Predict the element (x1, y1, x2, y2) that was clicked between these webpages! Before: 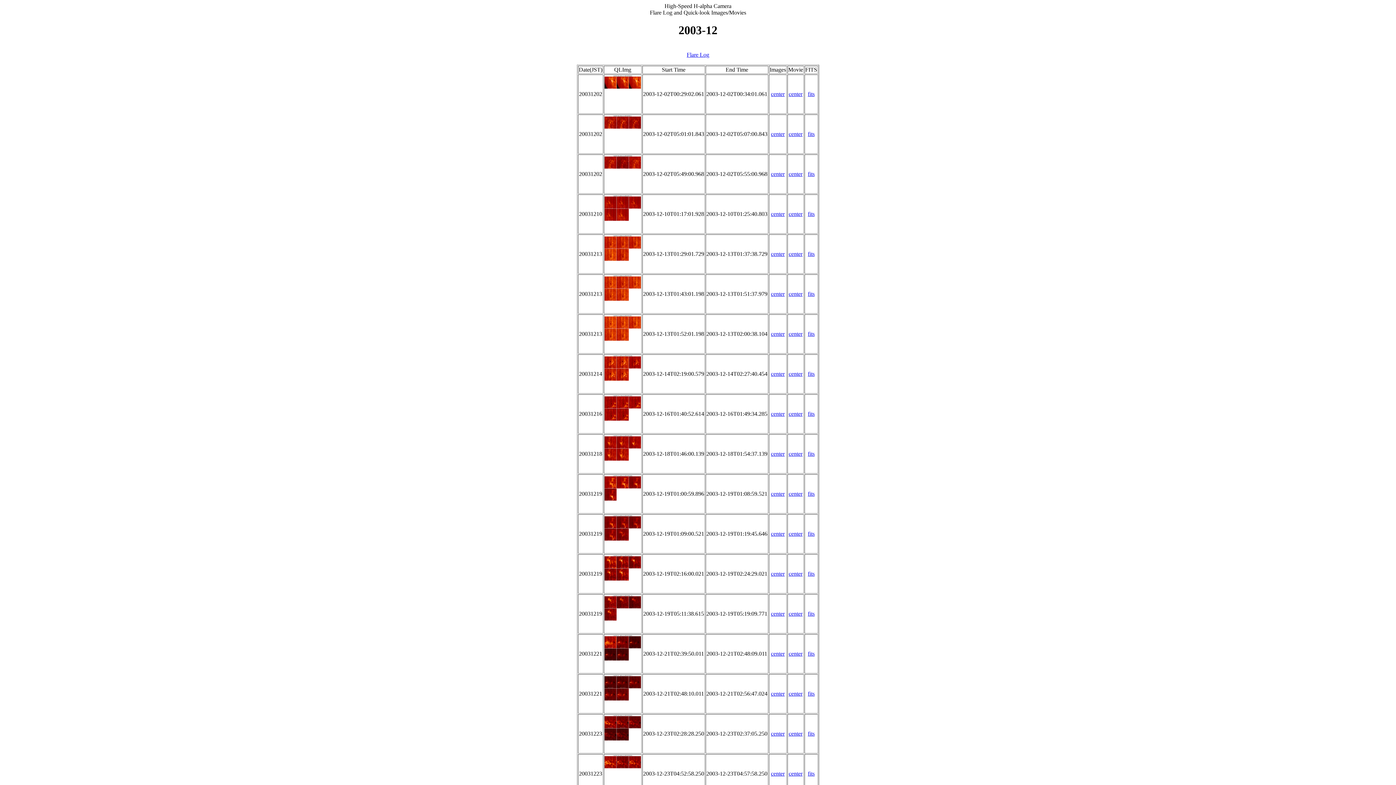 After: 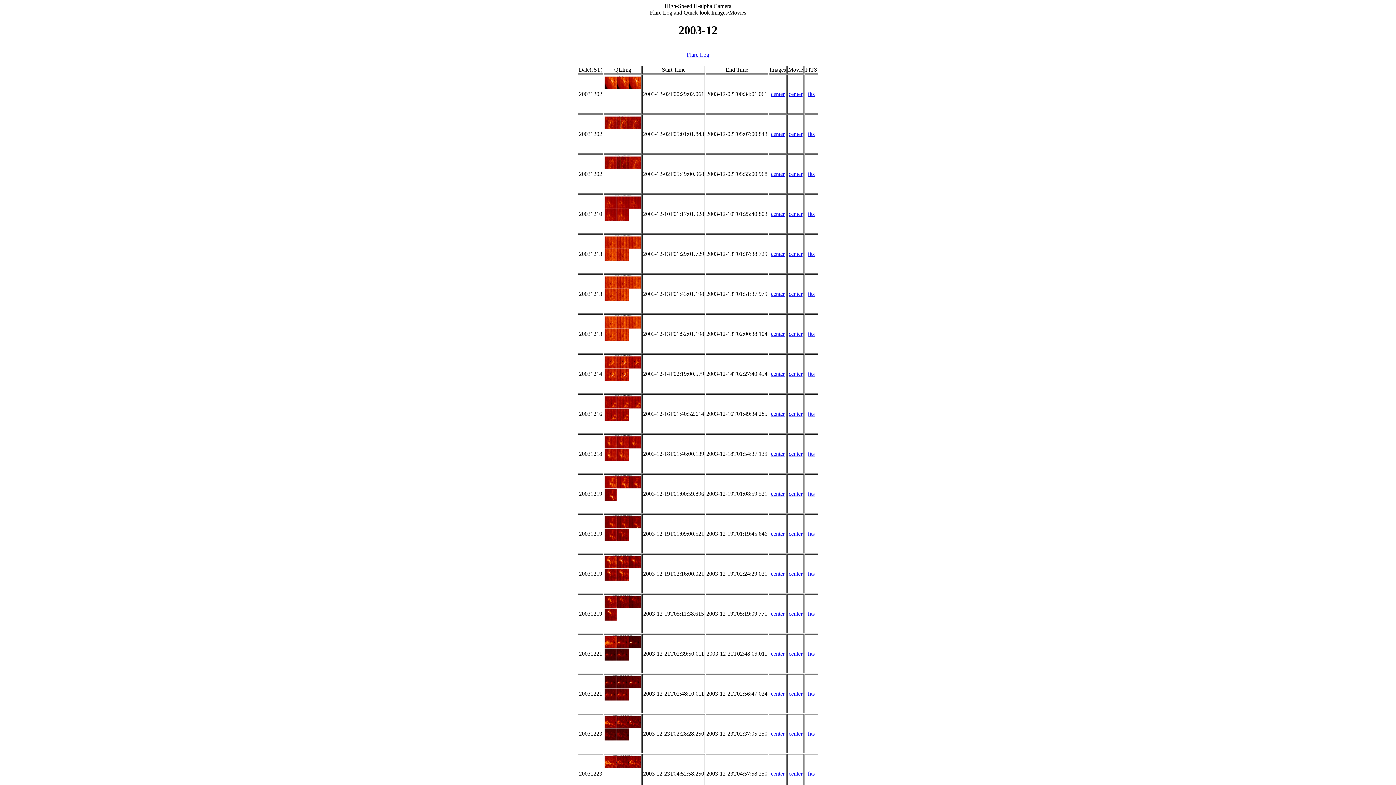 Action: bbox: (788, 450, 802, 457) label: center